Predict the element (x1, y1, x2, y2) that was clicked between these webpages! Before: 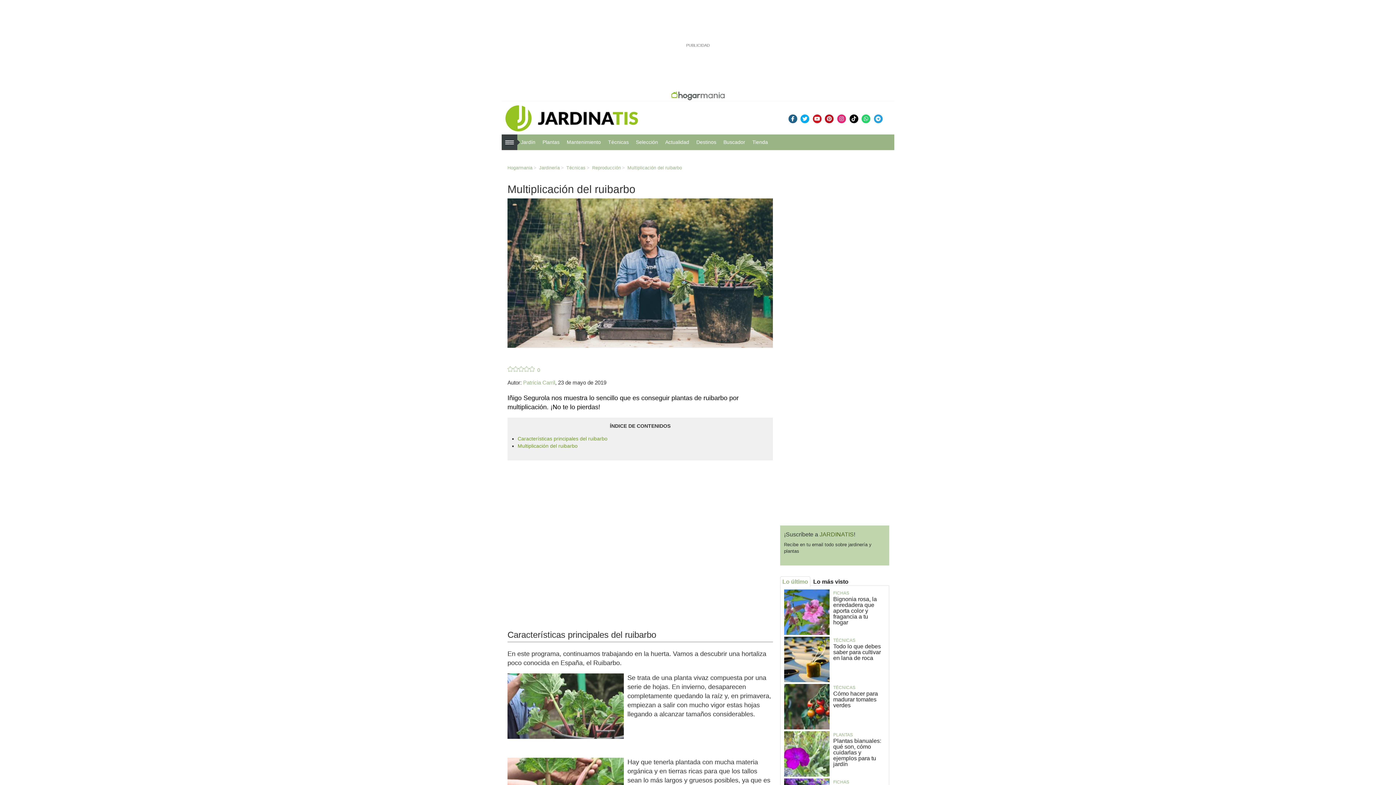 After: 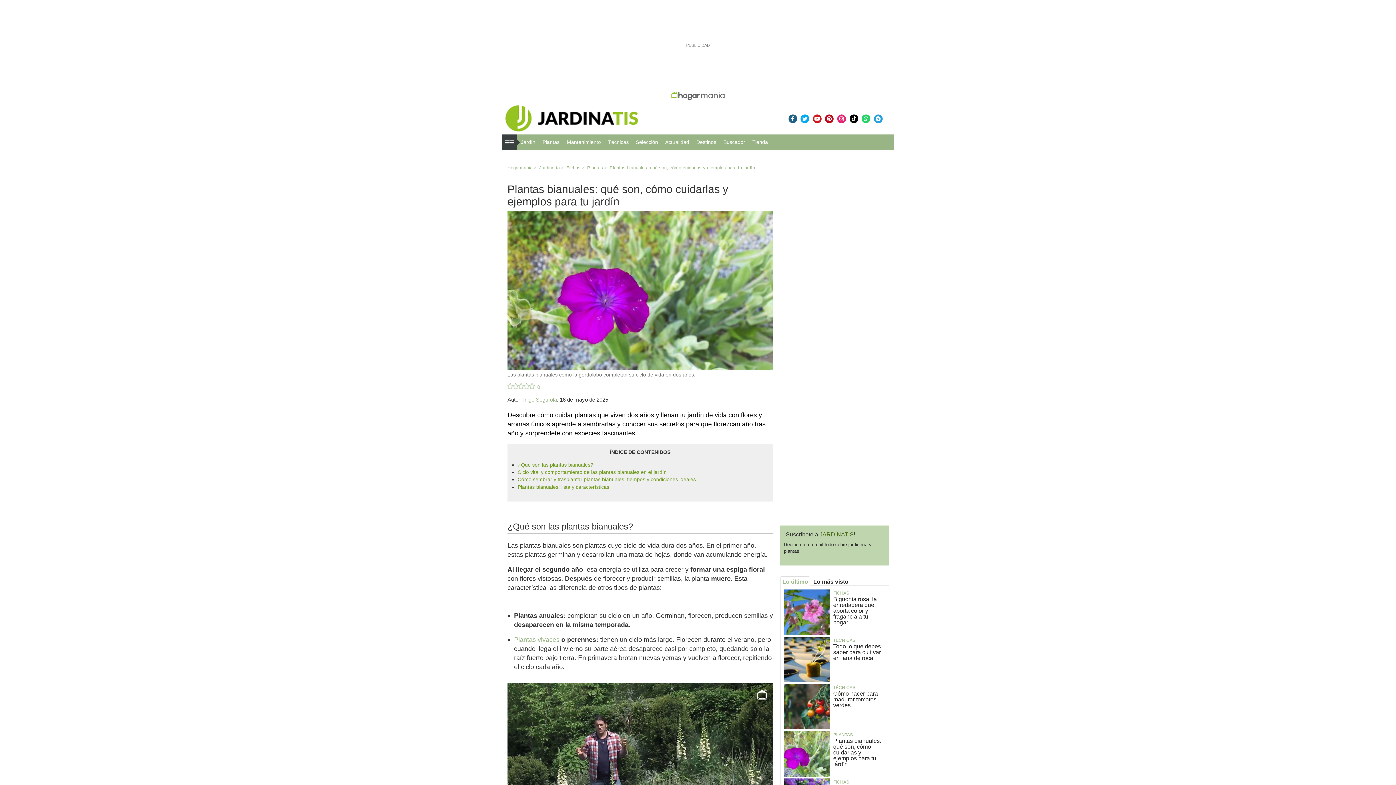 Action: label: Plantas bianuales: qué son, cómo cuidarlas y ejemplos para tu jardín bbox: (833, 735, 881, 767)